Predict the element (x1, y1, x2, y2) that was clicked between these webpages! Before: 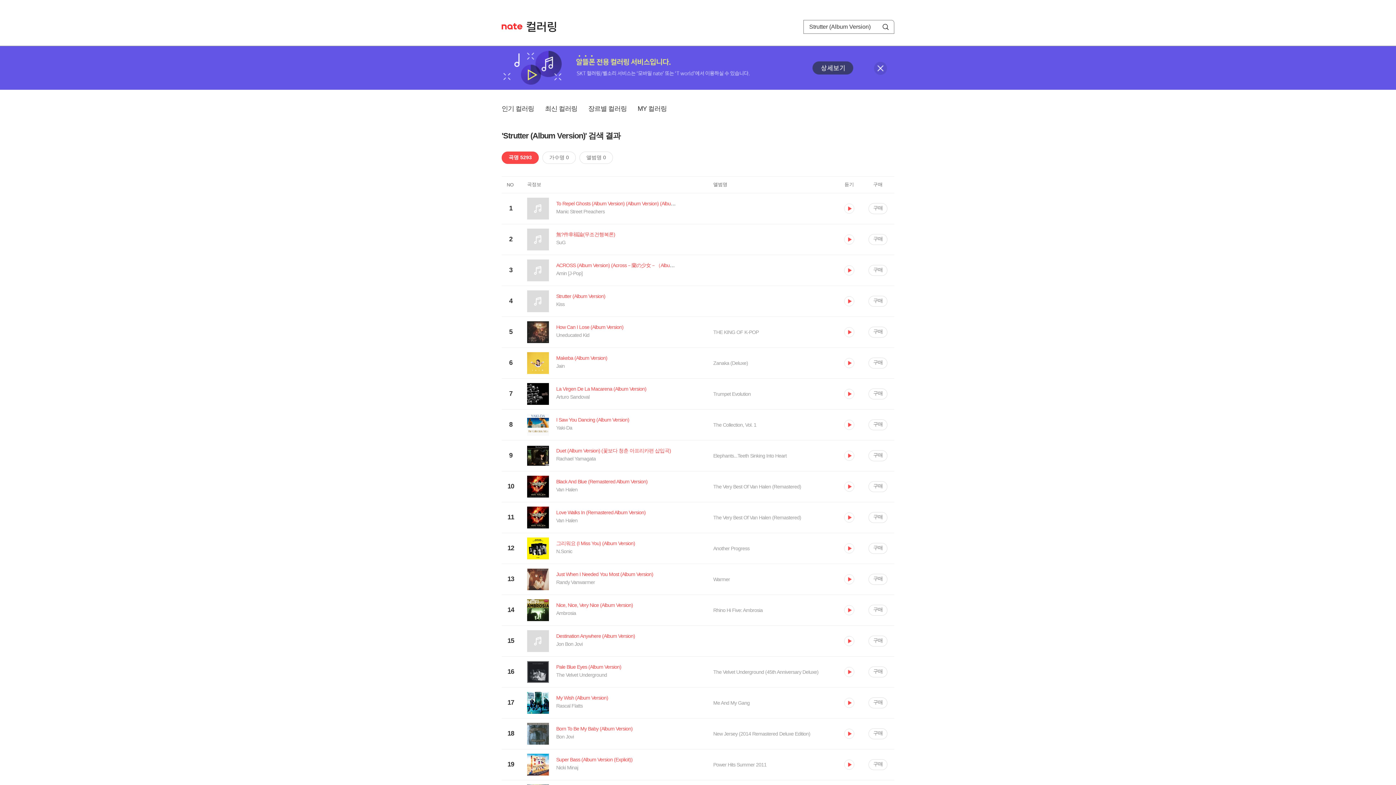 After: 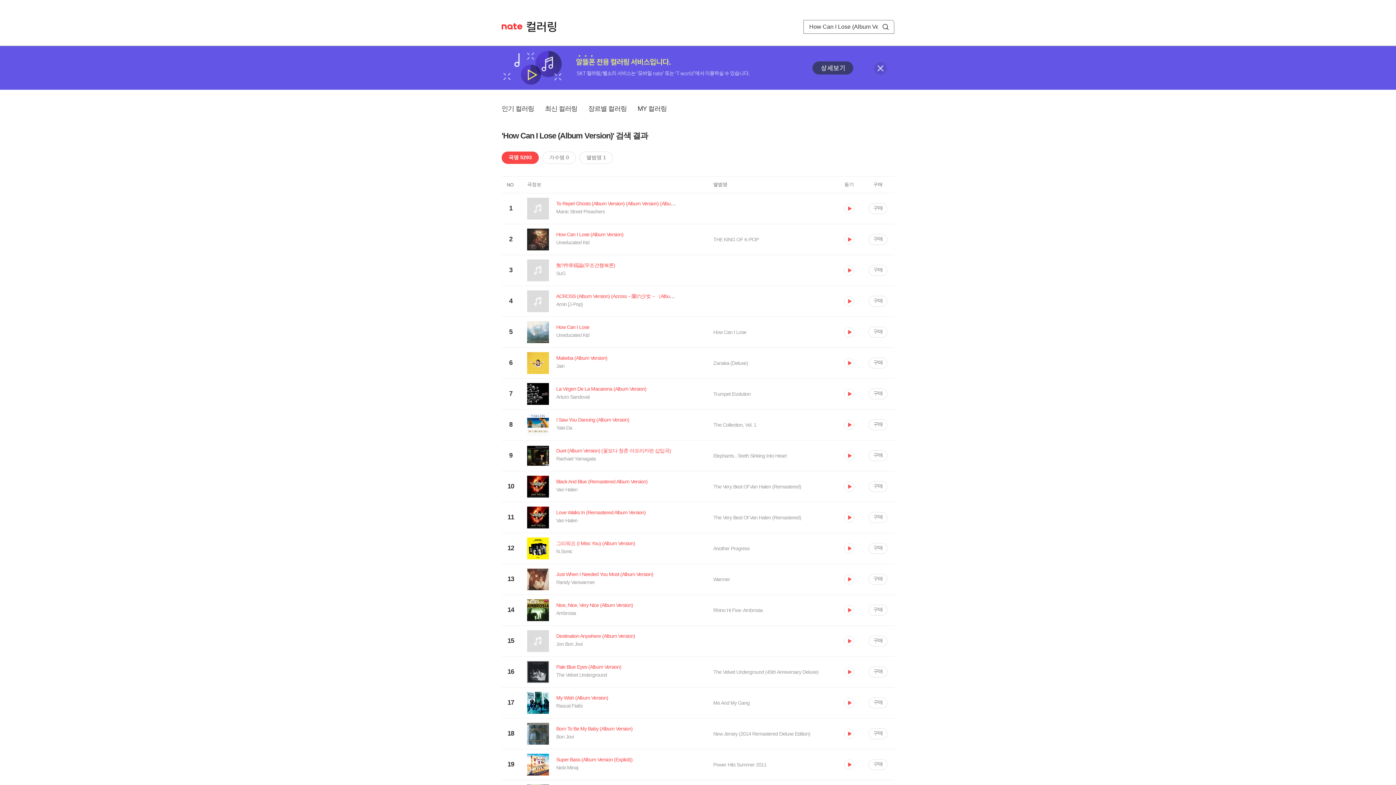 Action: bbox: (527, 324, 713, 331) label: How Can I Lose (Album Version)